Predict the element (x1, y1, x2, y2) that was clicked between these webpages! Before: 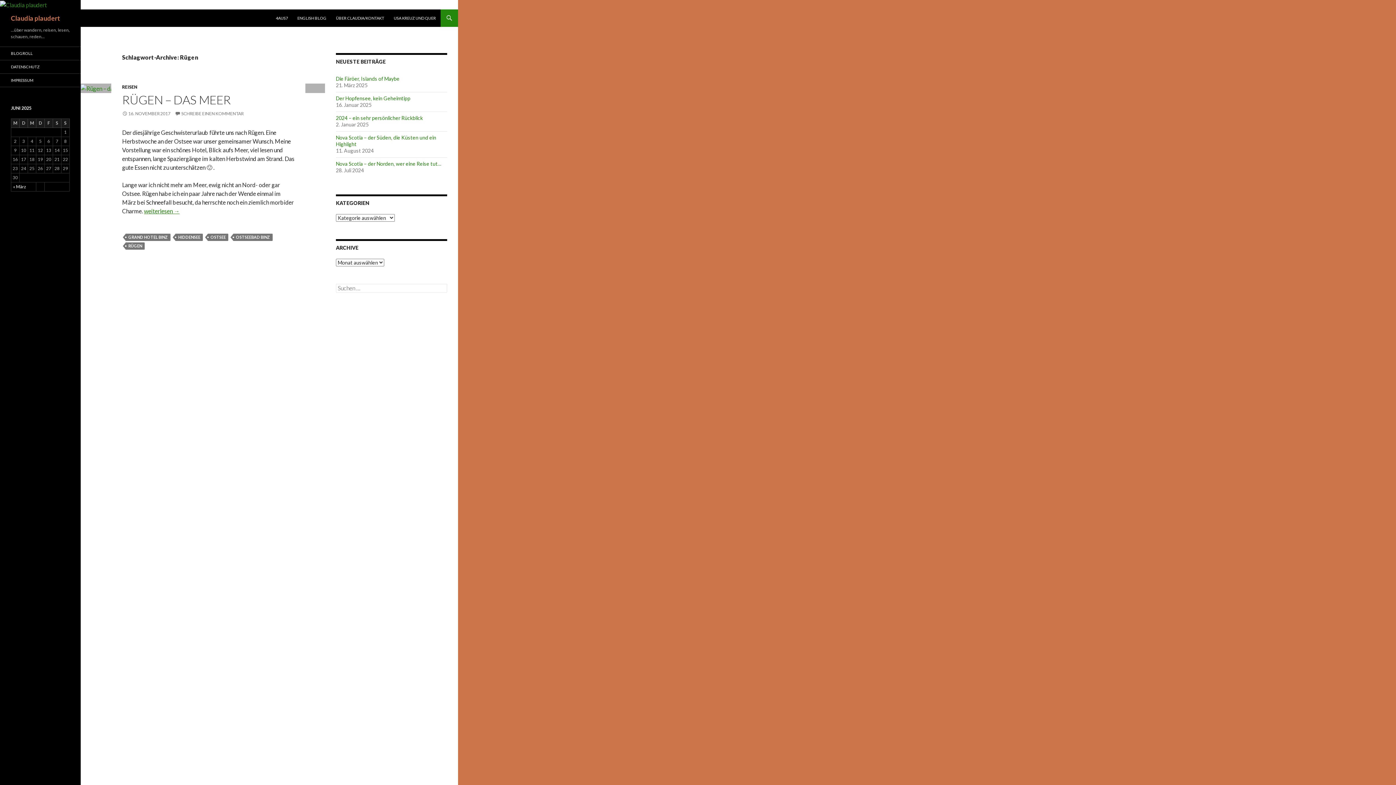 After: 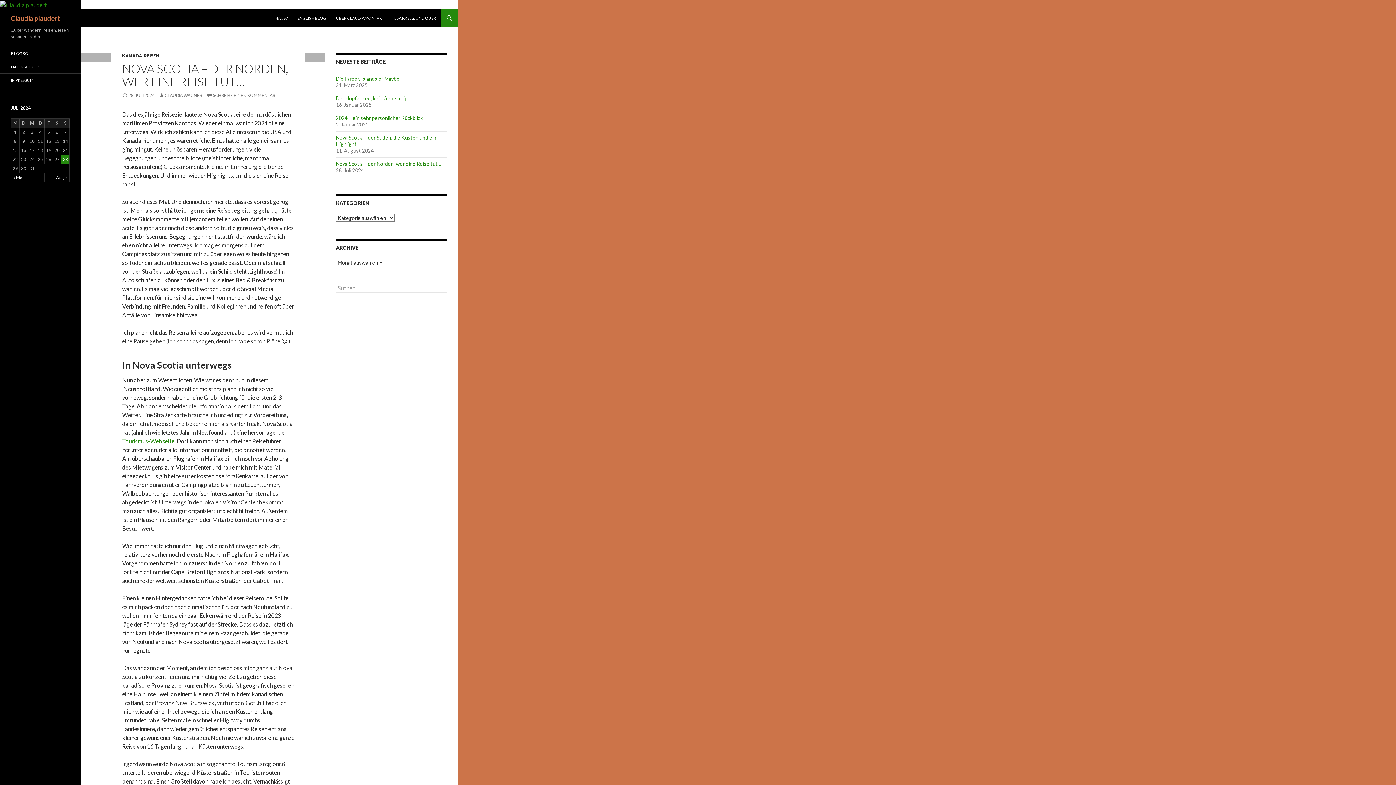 Action: label: Nova Scotia – der Norden, wer eine Reise tut… bbox: (336, 160, 441, 166)